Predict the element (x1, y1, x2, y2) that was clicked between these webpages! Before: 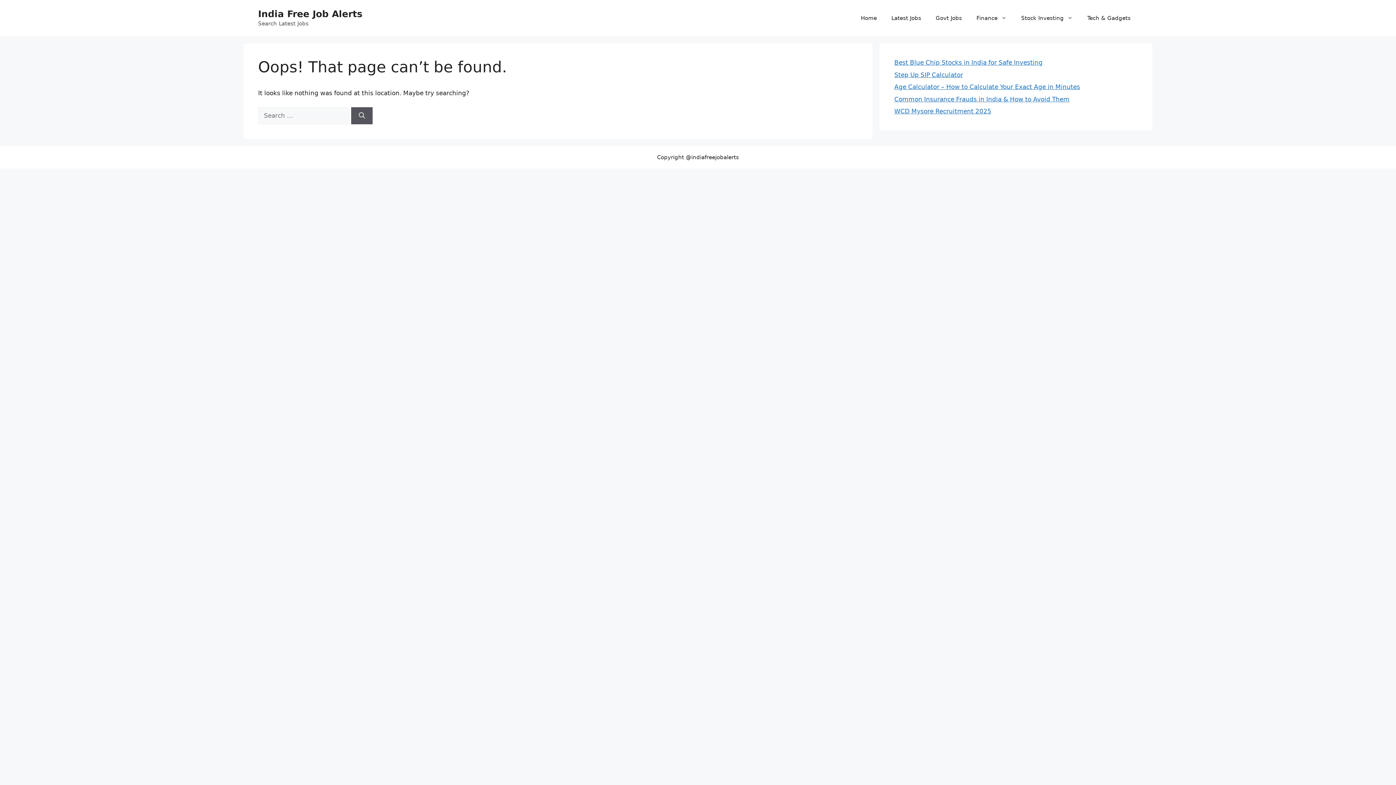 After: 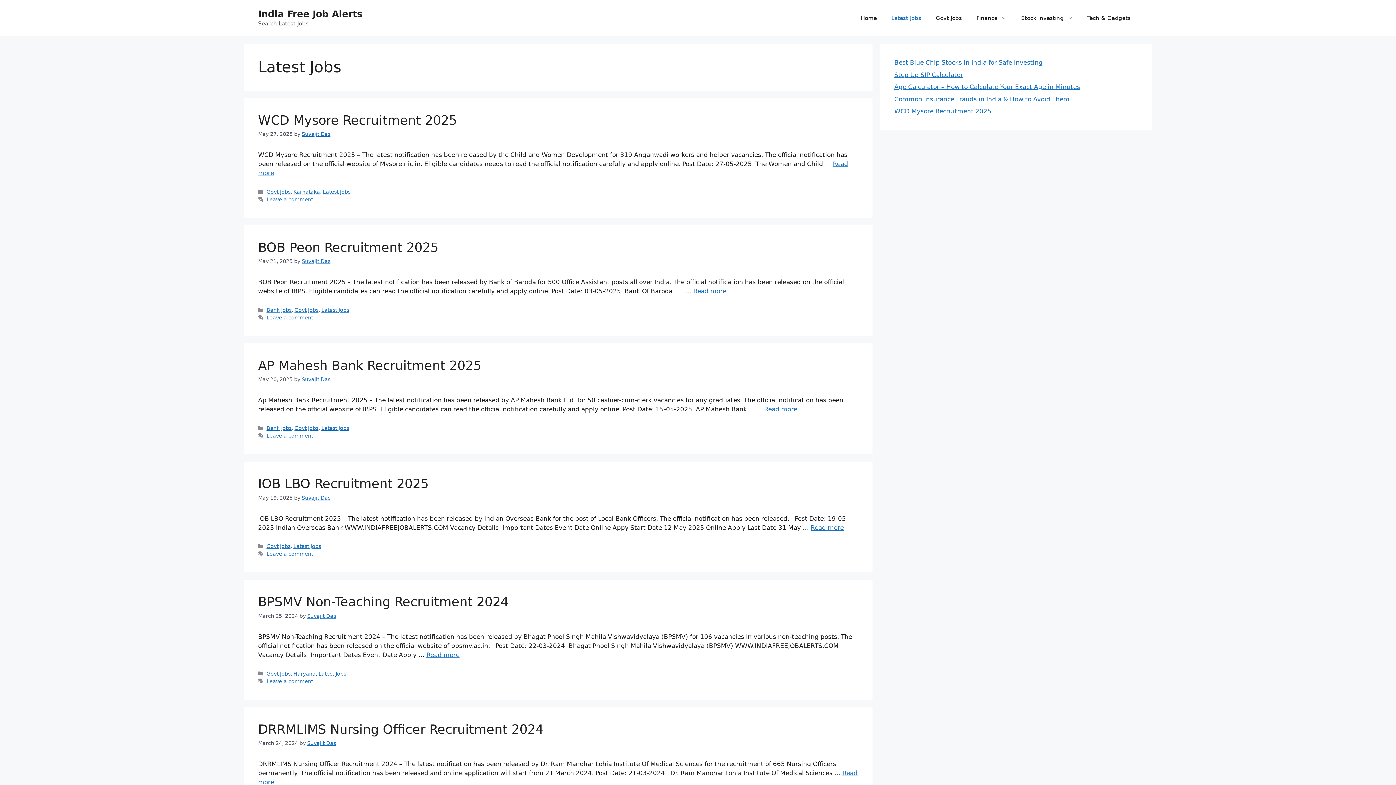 Action: bbox: (884, 7, 928, 29) label: Latest Jobs